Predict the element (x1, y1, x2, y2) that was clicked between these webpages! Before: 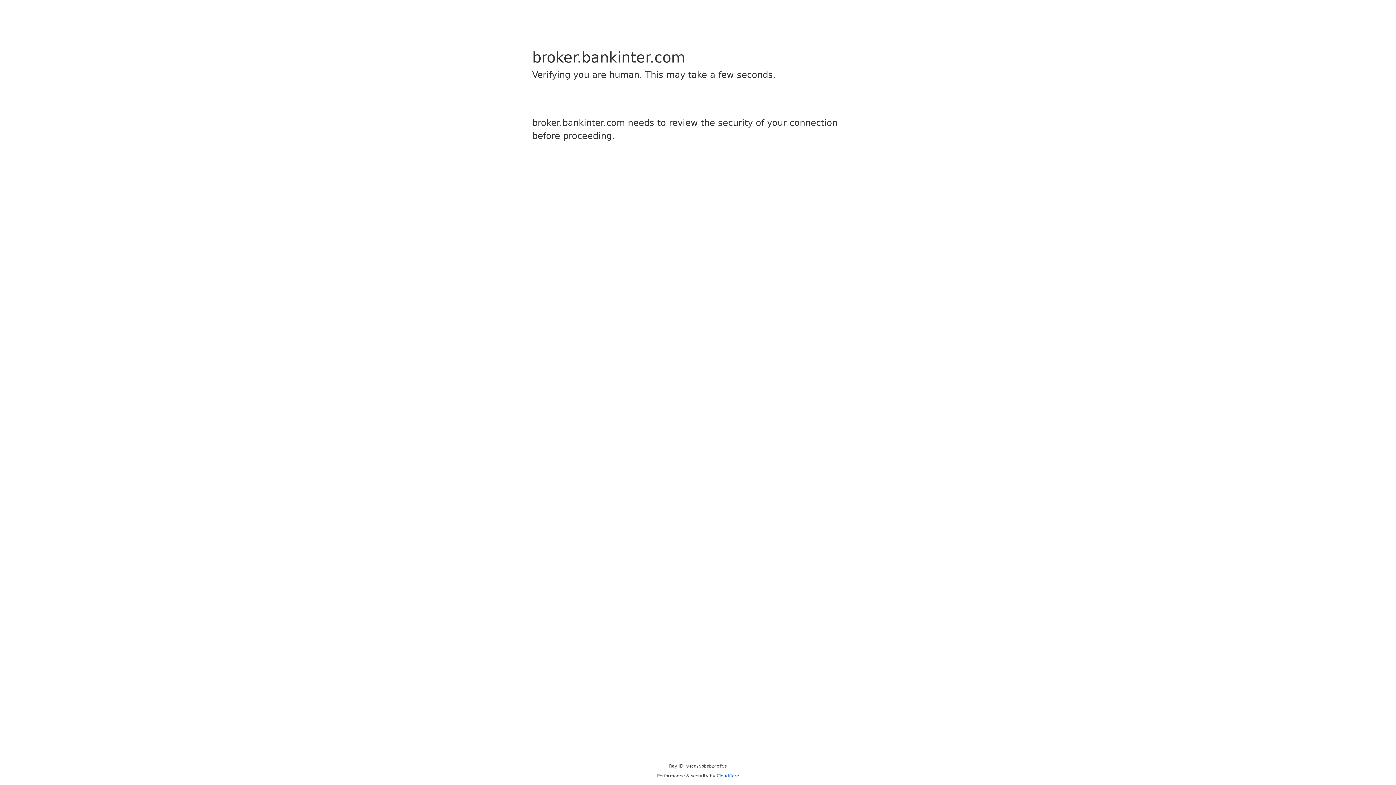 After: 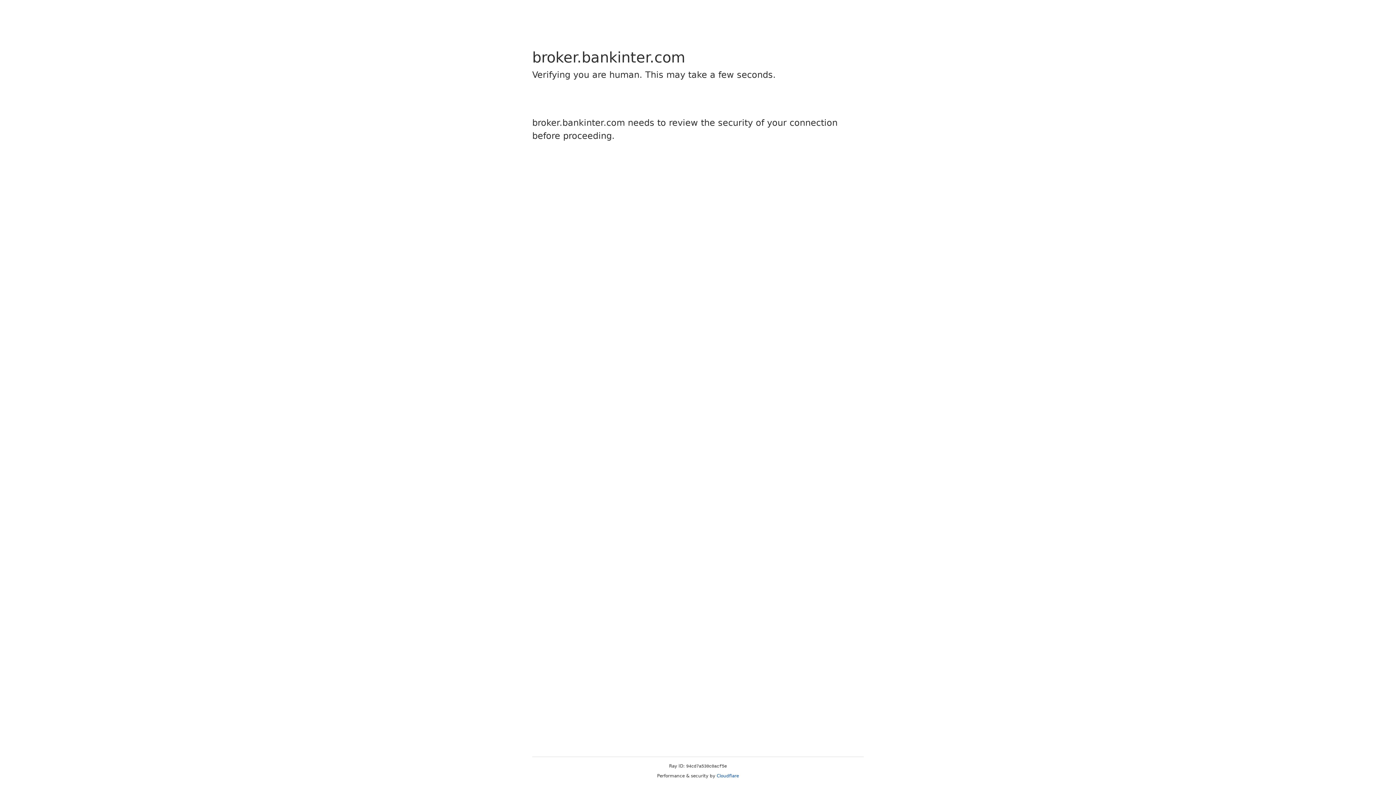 Action: bbox: (716, 773, 739, 778) label: Cloudflare